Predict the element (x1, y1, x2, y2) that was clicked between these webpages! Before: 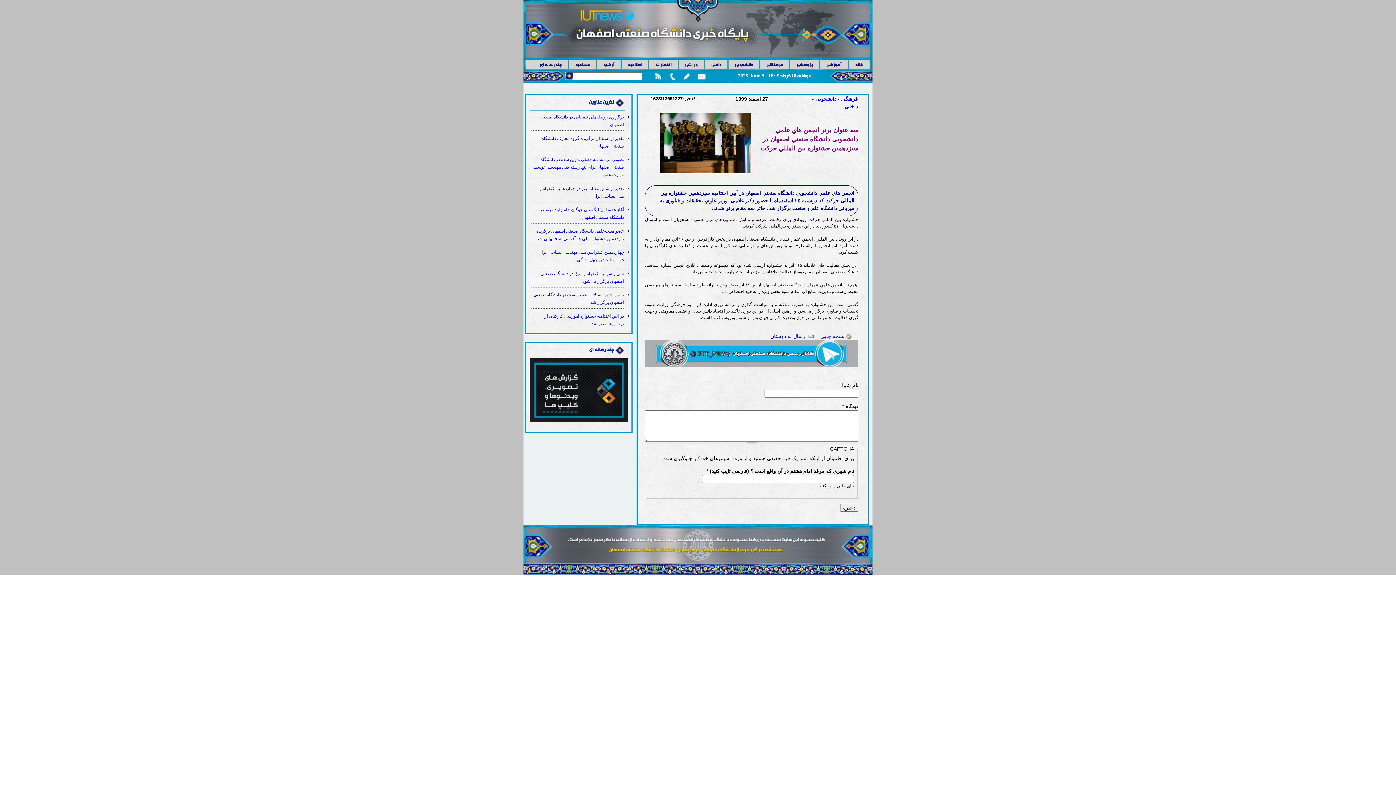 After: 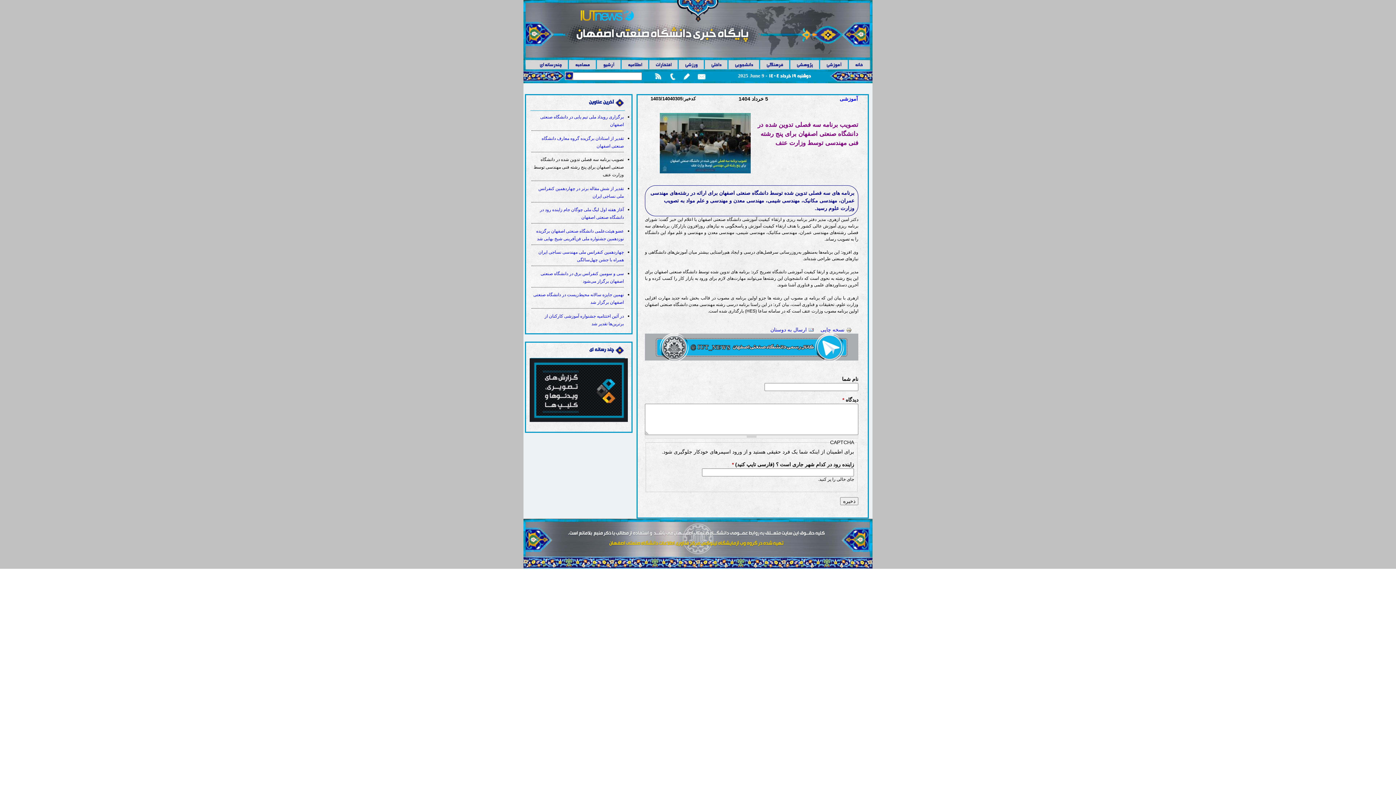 Action: label: تصویب برنامه سه فصلی تدوین شده در دانشگاه صنعتی اصفهان برای پنج رشته فنی مهندسی توسط وزارت عتف bbox: (533, 157, 624, 177)